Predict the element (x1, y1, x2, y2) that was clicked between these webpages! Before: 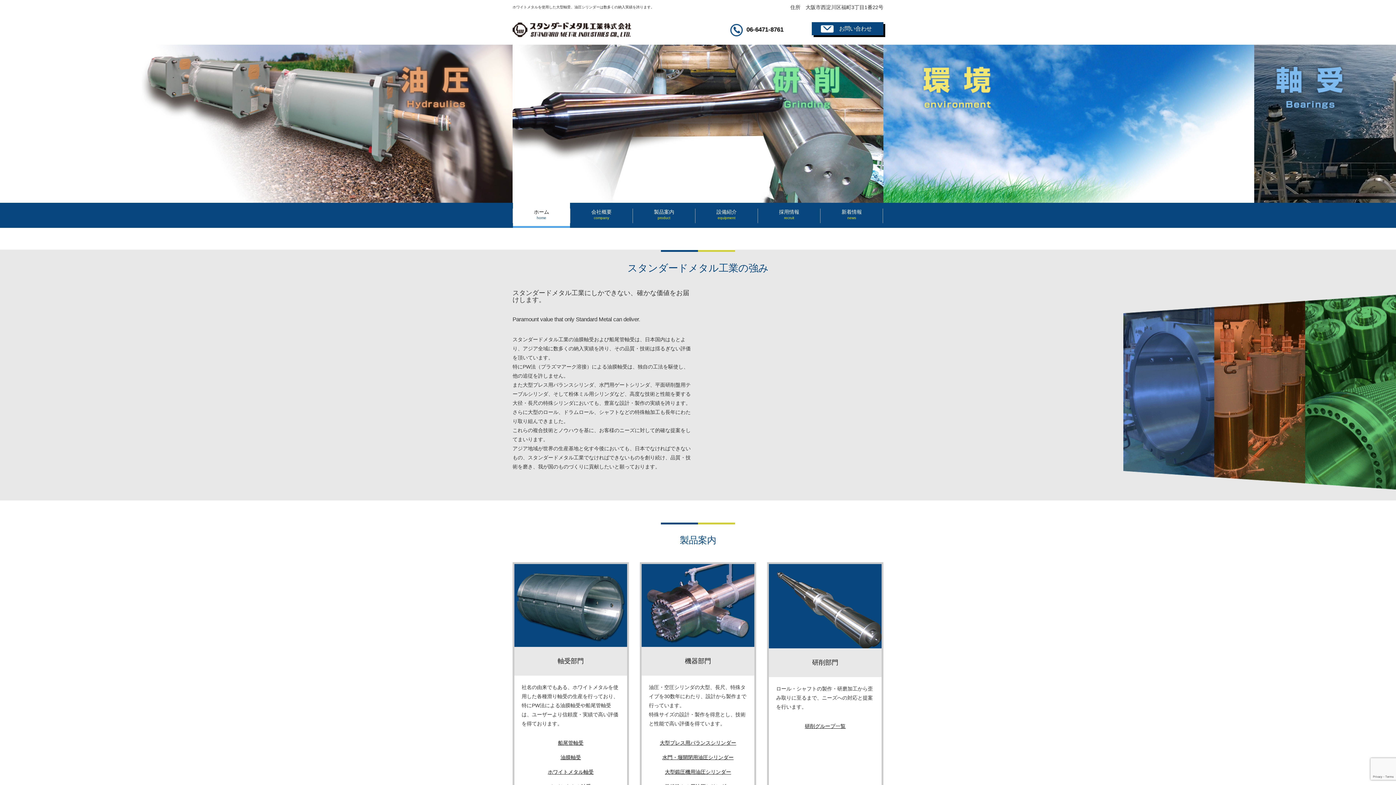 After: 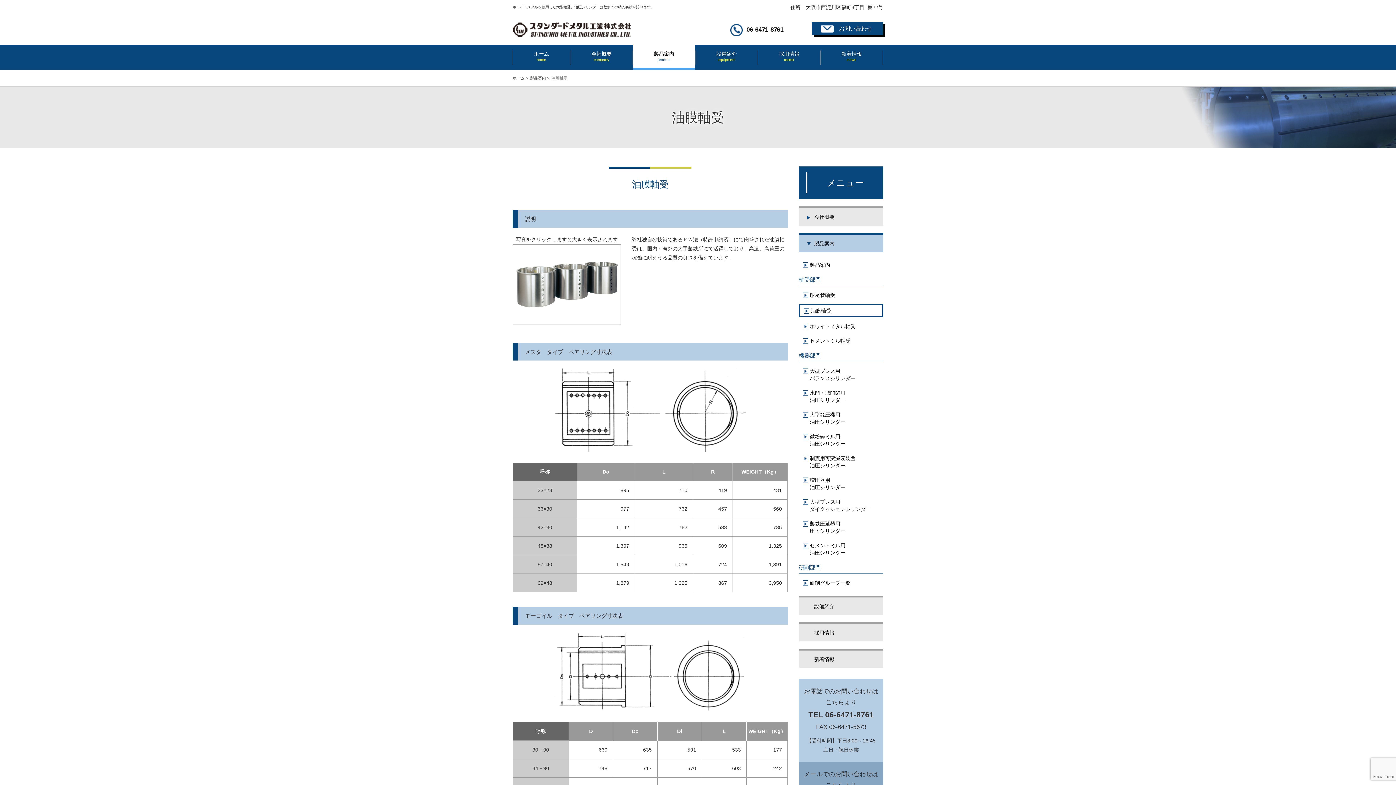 Action: label: 油膜軸受 bbox: (560, 754, 581, 760)